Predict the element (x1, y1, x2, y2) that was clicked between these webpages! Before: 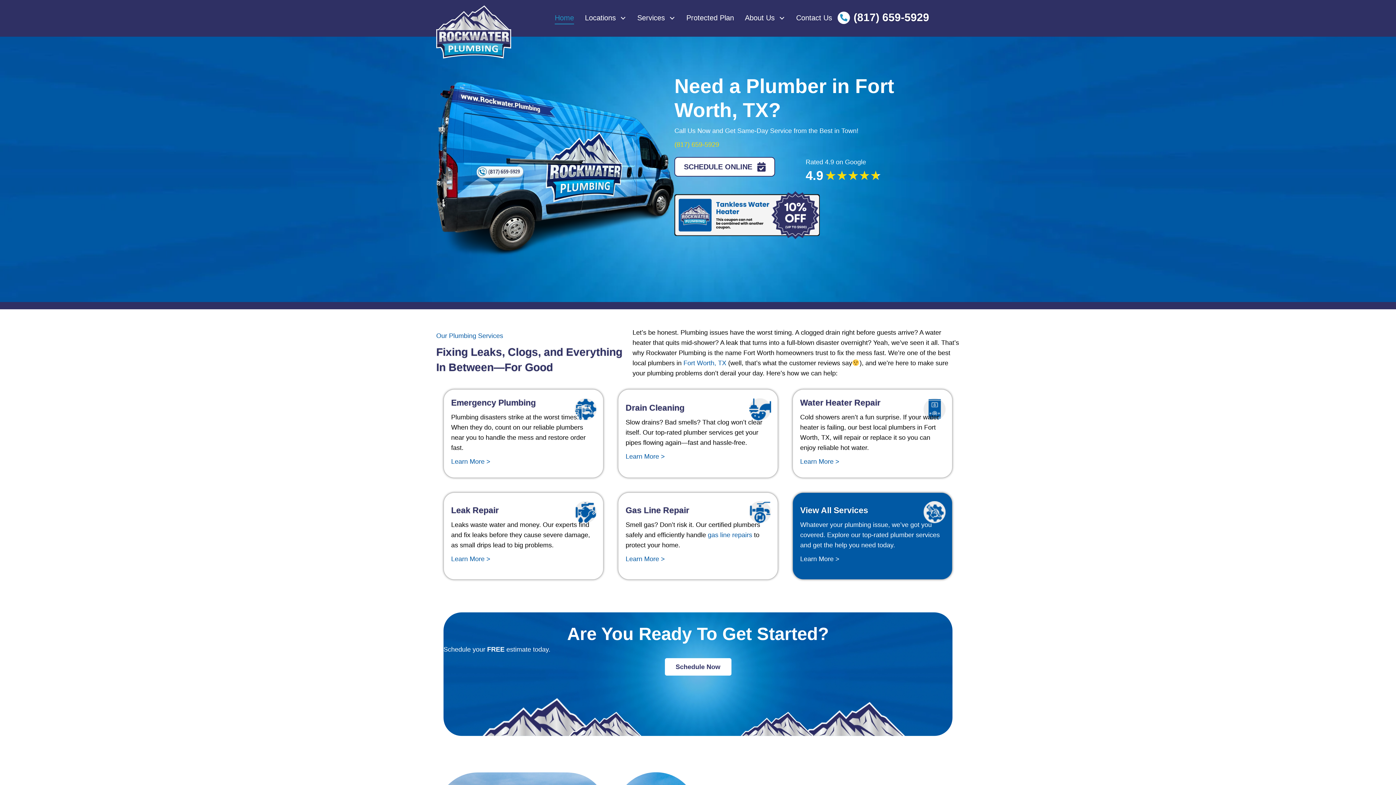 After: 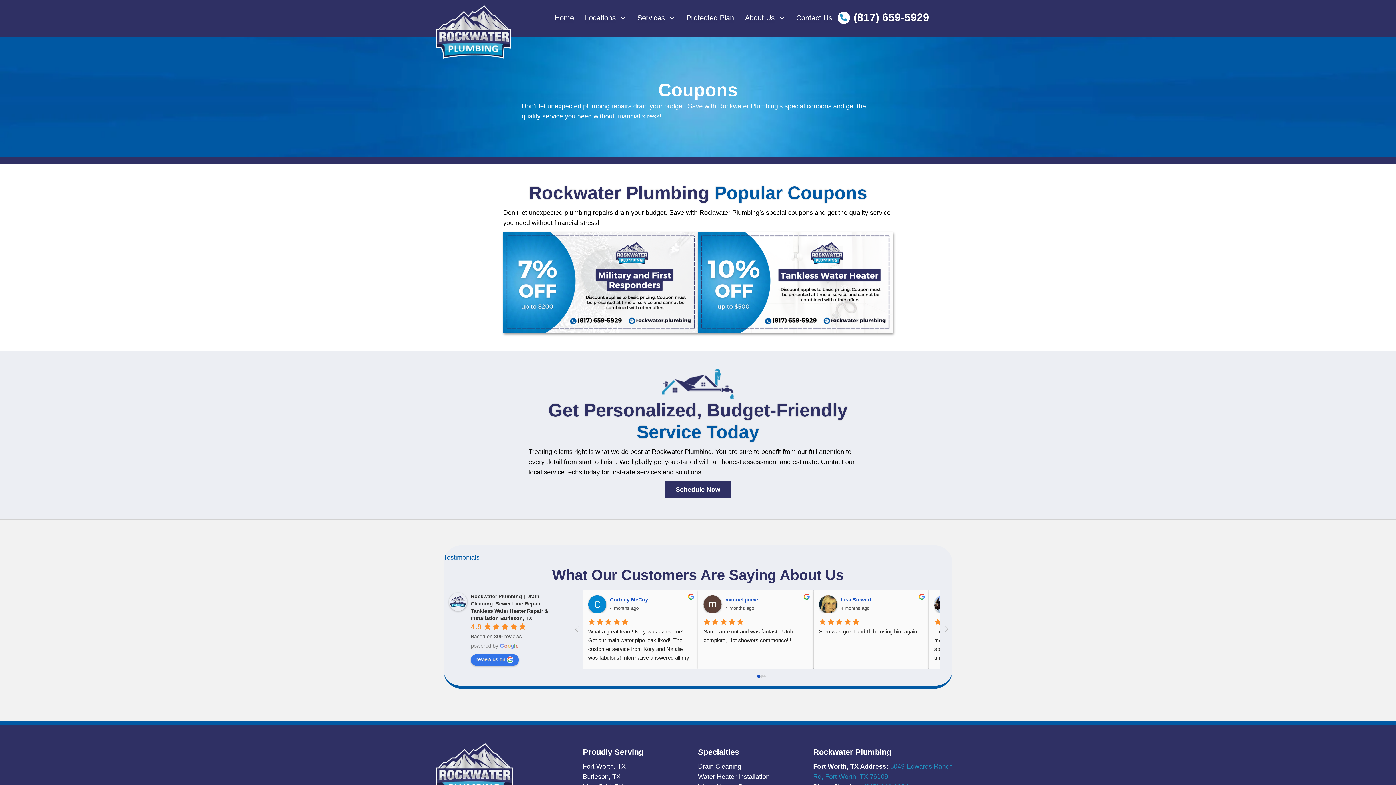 Action: bbox: (674, 211, 820, 218)